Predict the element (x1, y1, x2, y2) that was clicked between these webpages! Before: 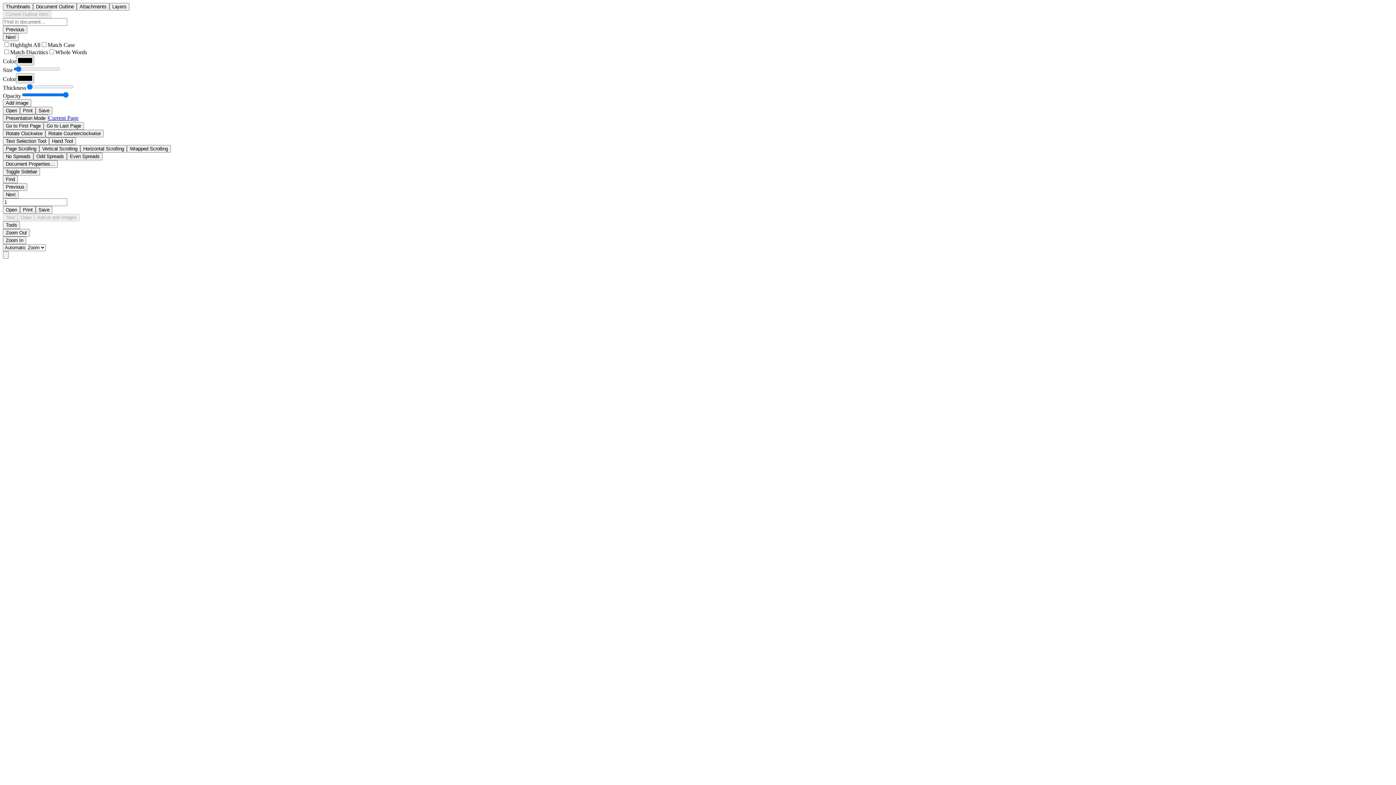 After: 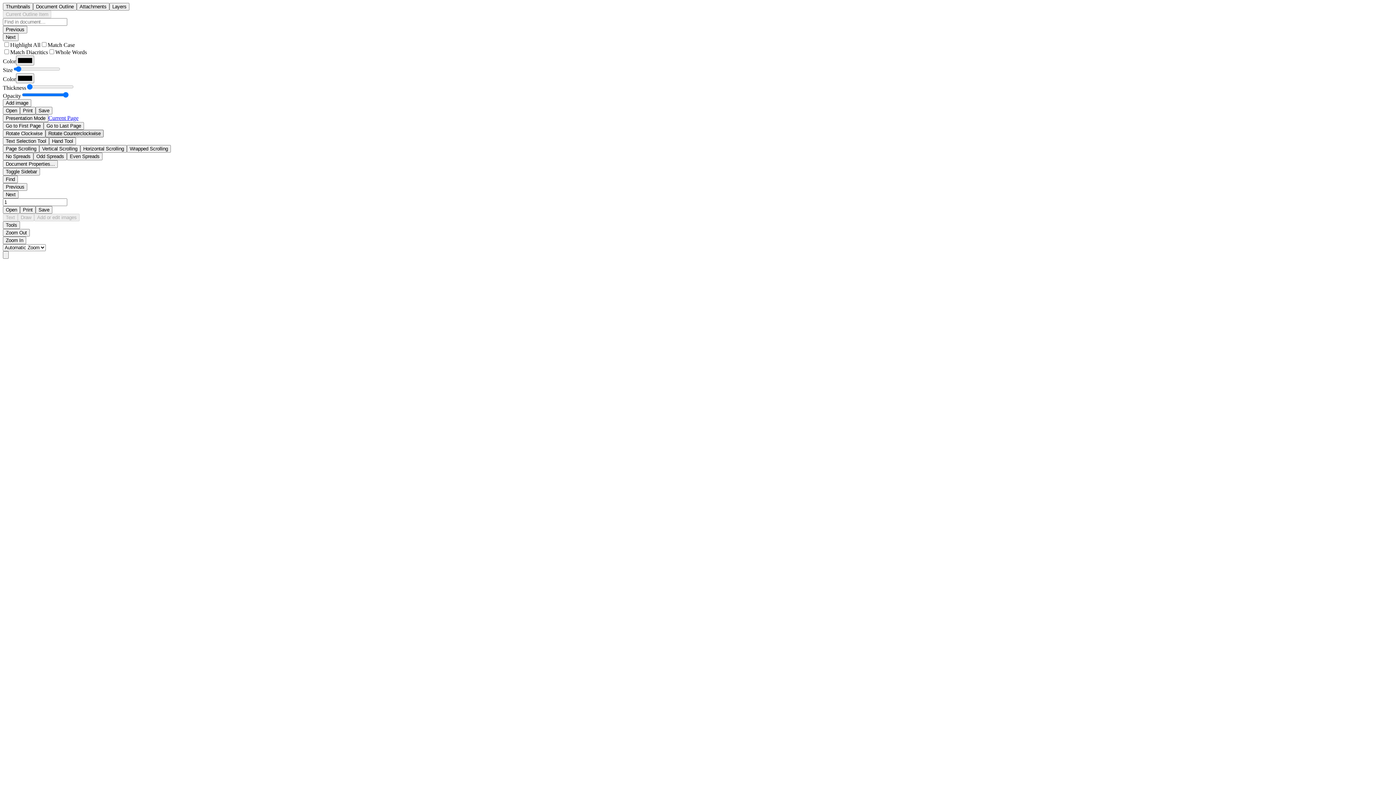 Action: bbox: (45, 129, 103, 137) label: Rotate Counterclockwise